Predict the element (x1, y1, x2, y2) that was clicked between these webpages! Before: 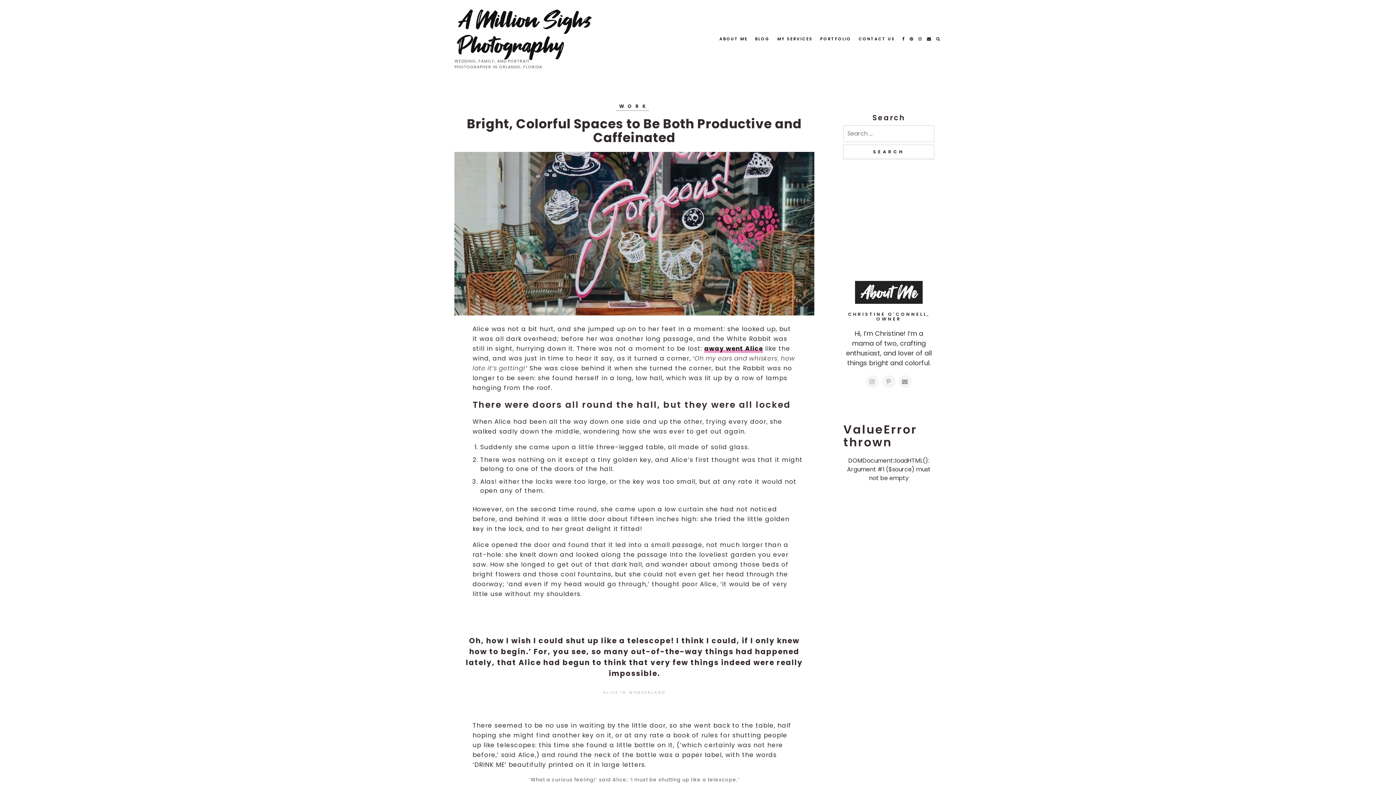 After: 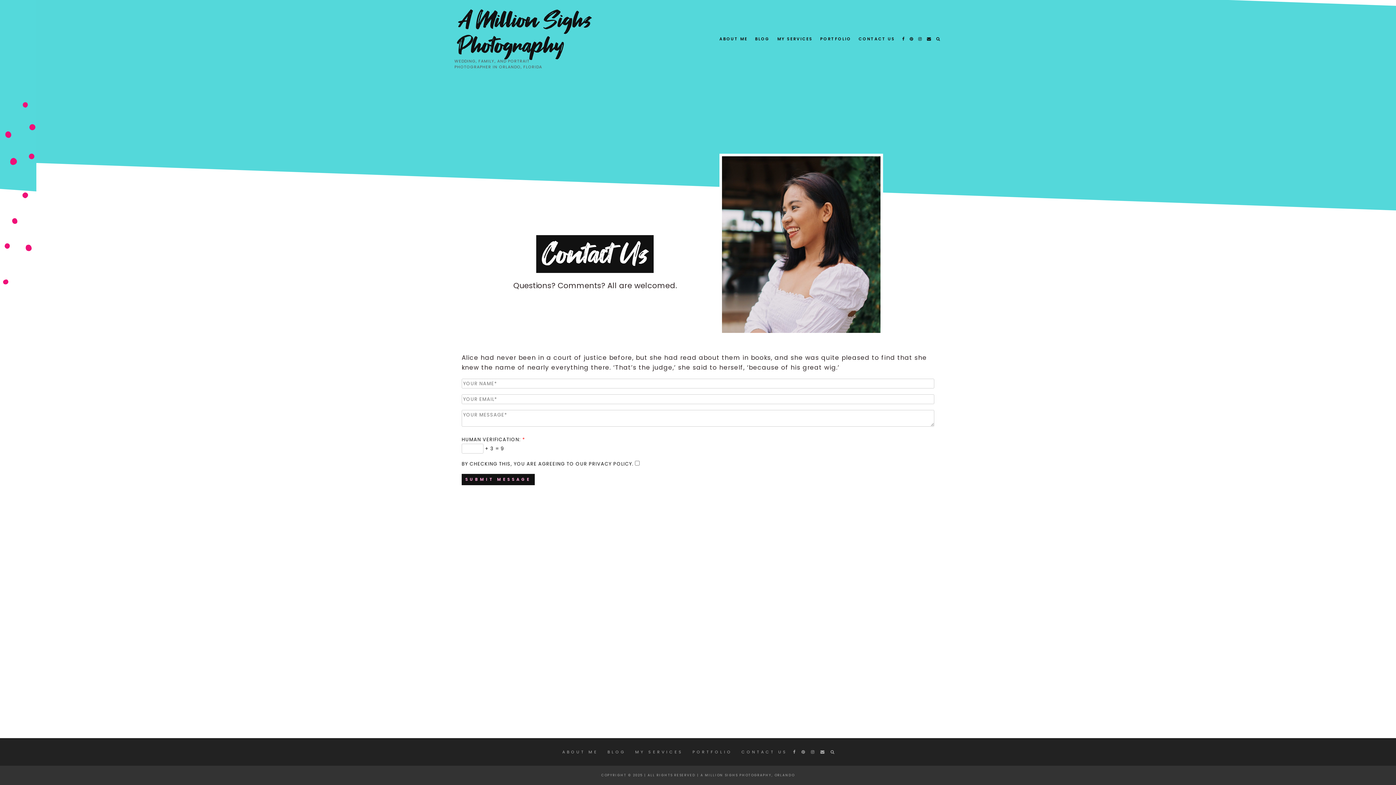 Action: label: CONTACT US bbox: (858, 35, 895, 41)